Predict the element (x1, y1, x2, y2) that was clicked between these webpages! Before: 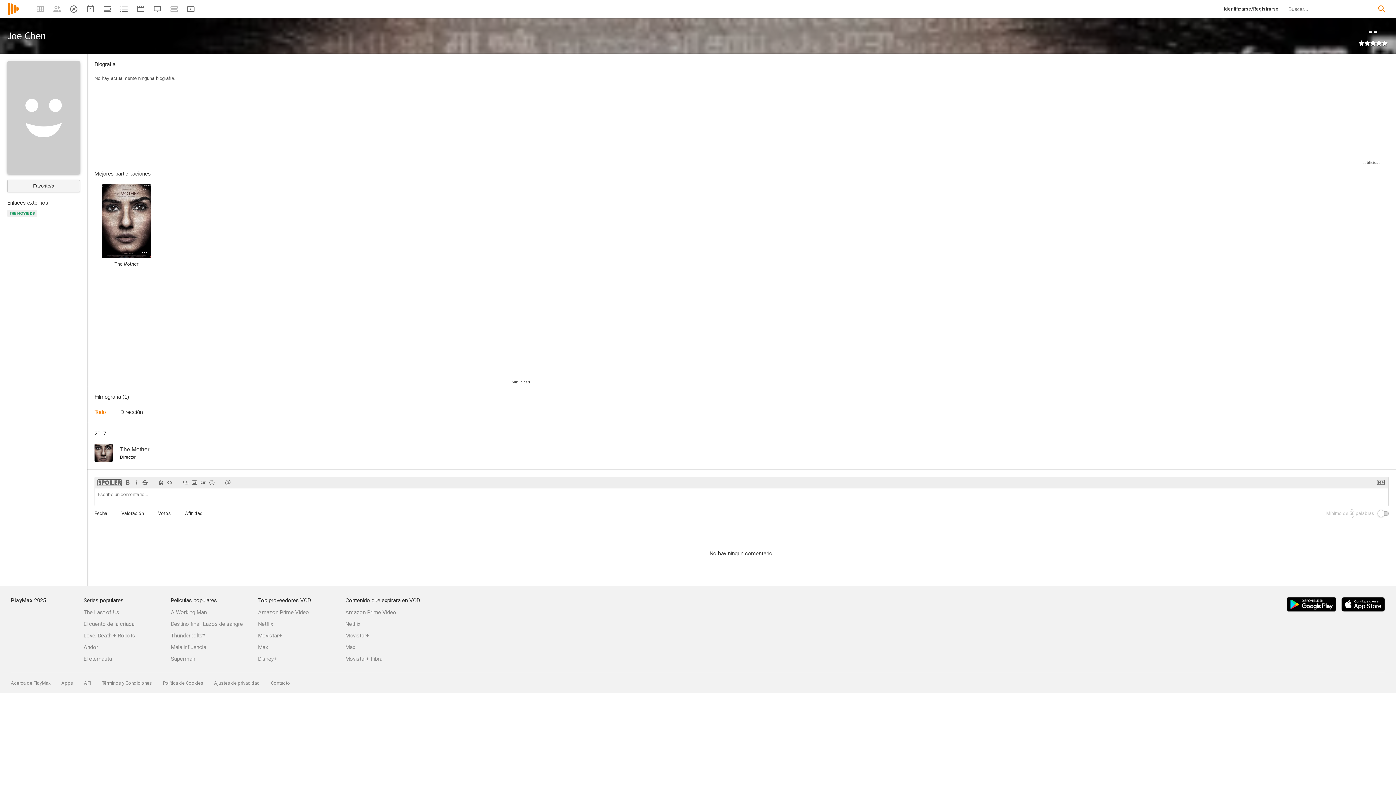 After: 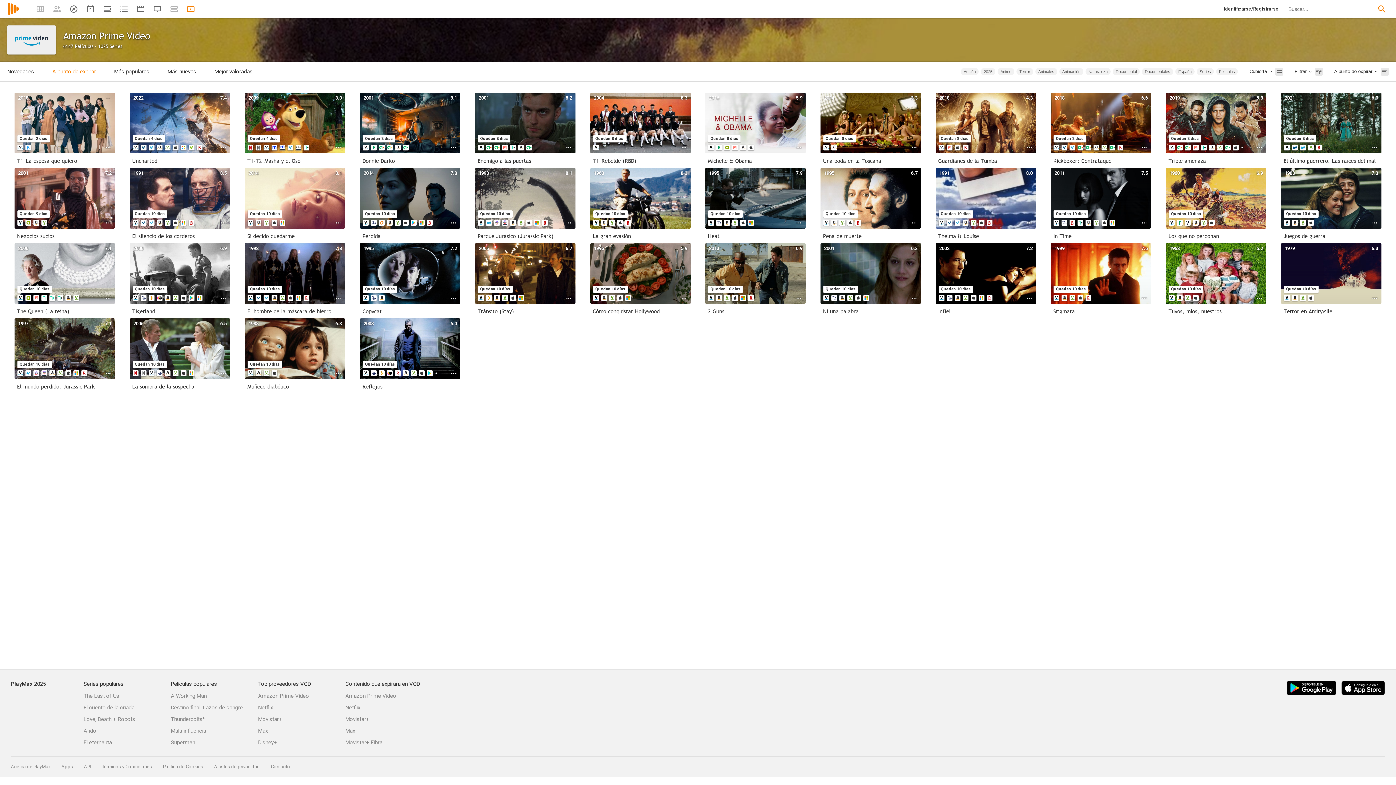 Action: bbox: (345, 604, 432, 621) label: Amazon Prime Video